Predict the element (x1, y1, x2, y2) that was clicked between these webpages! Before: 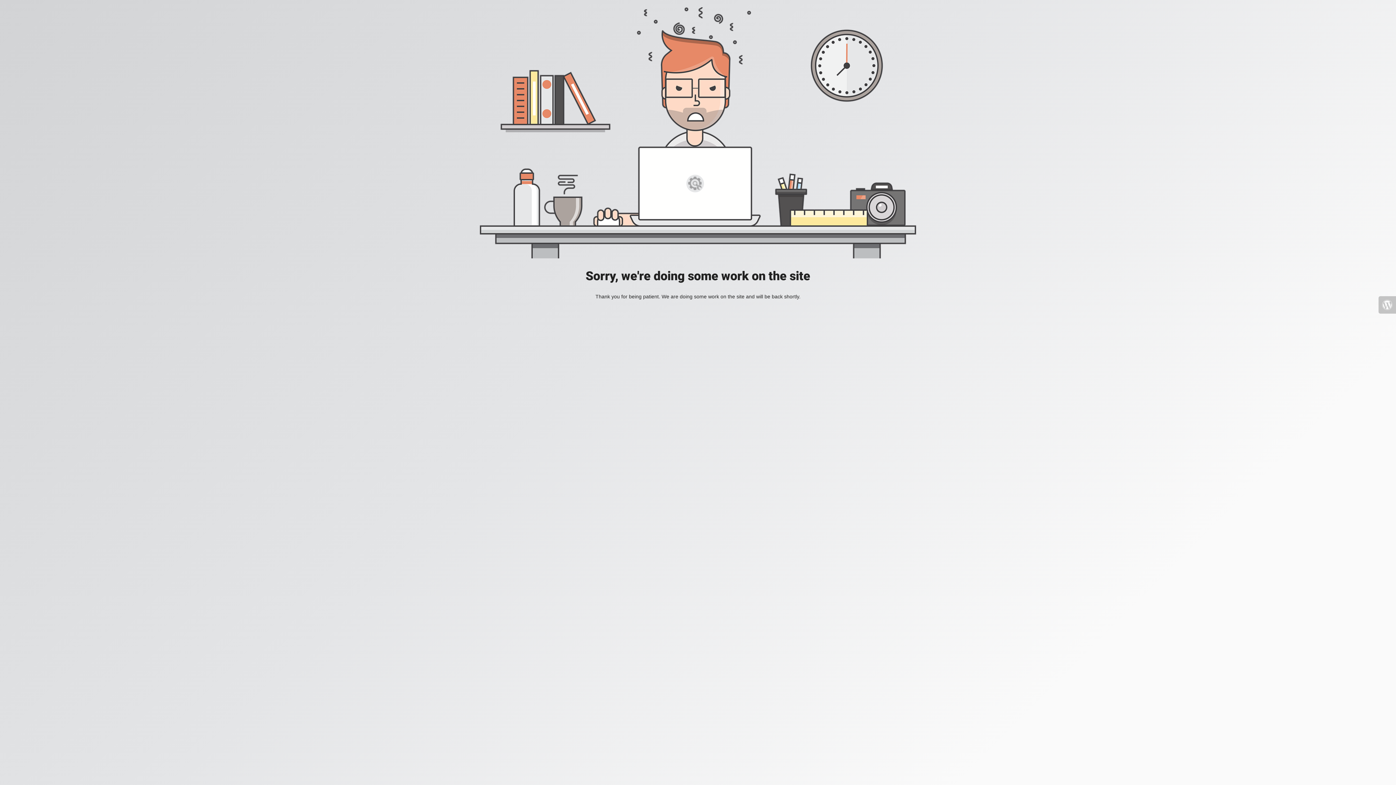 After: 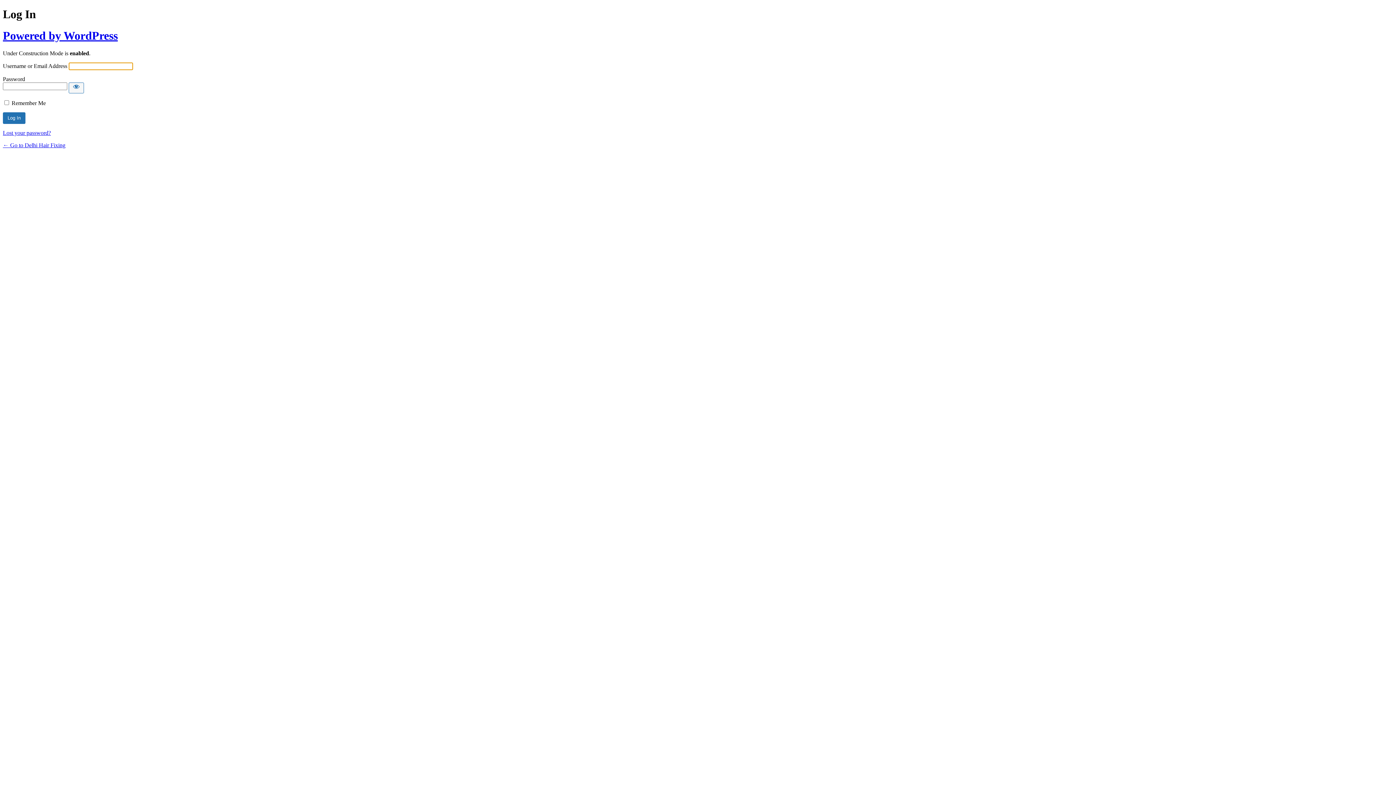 Action: bbox: (1378, 296, 1396, 313)